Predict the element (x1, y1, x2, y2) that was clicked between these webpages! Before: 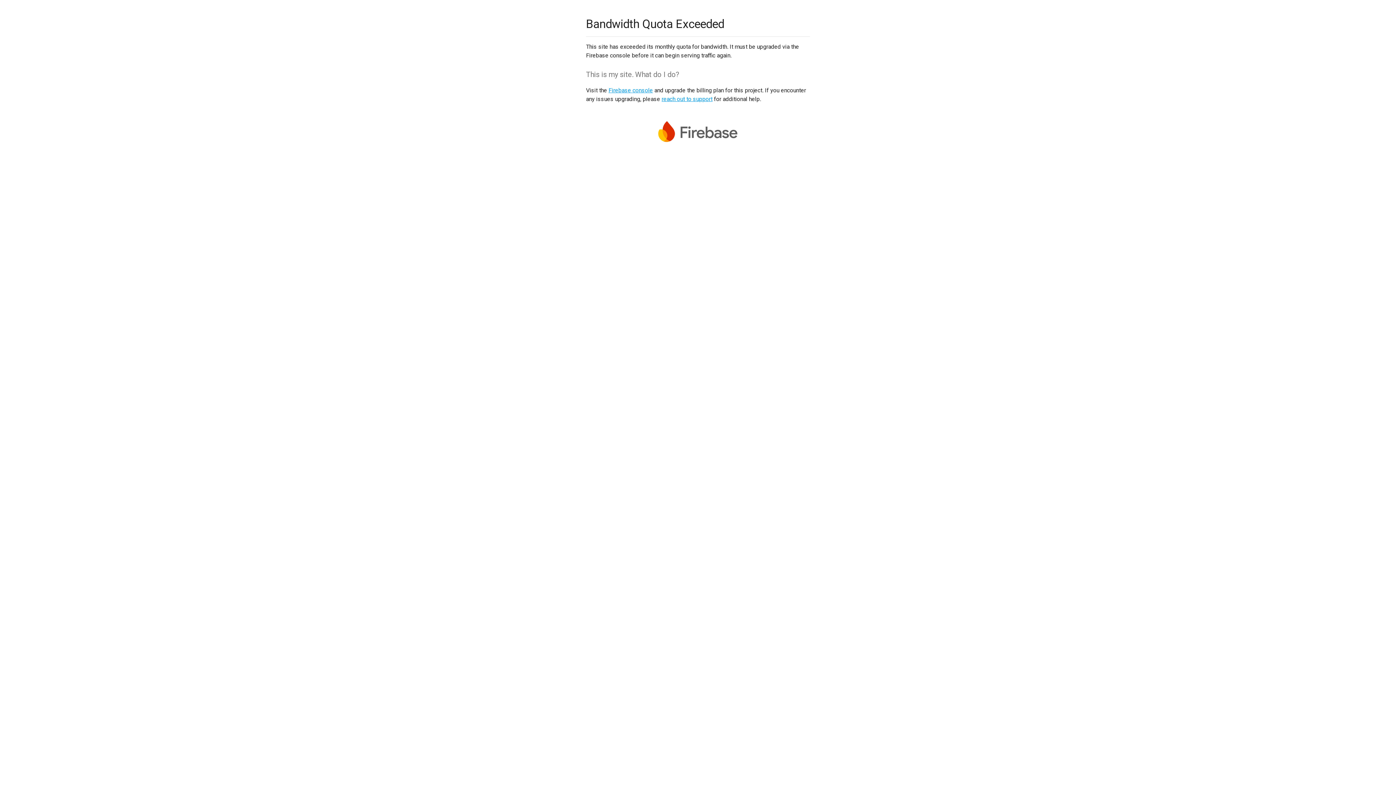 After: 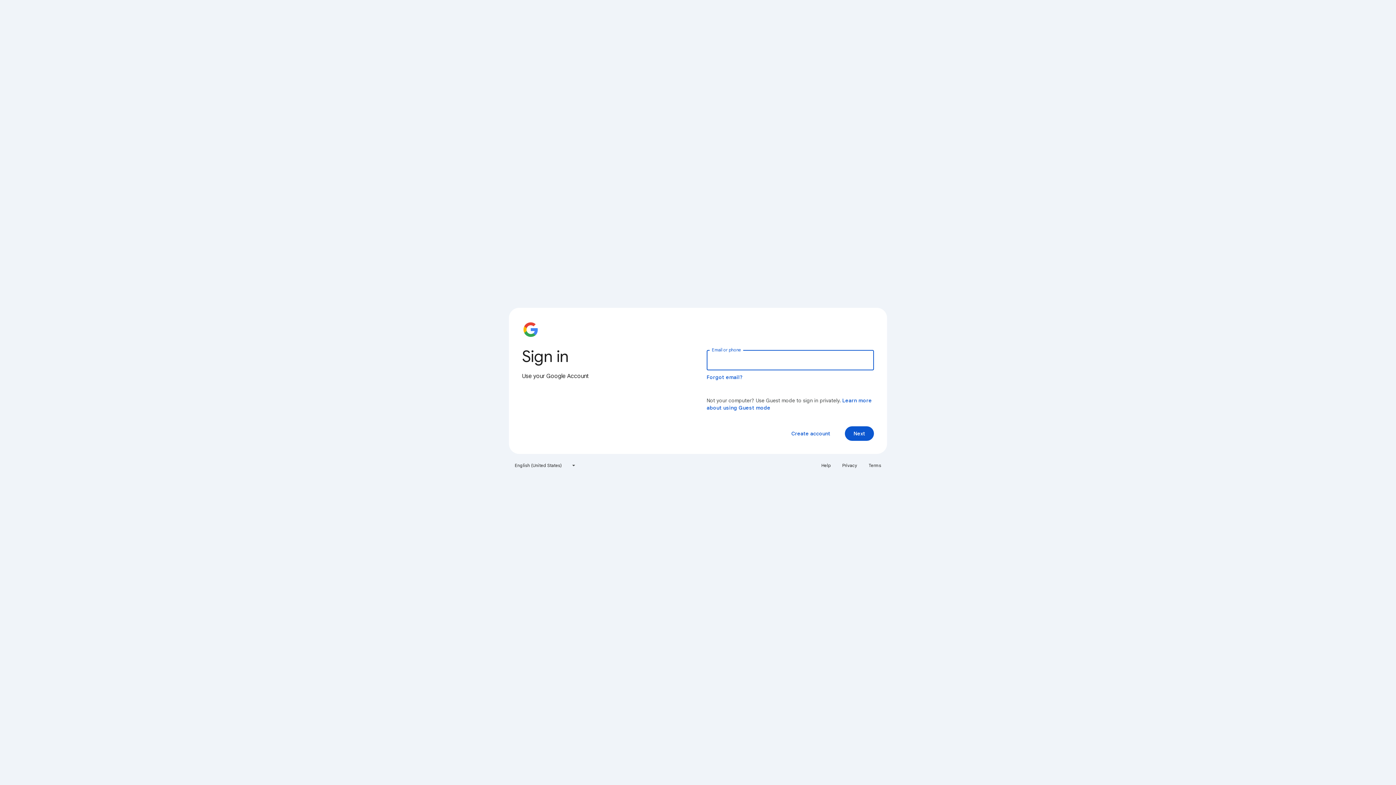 Action: bbox: (608, 86, 653, 93) label: Firebase console